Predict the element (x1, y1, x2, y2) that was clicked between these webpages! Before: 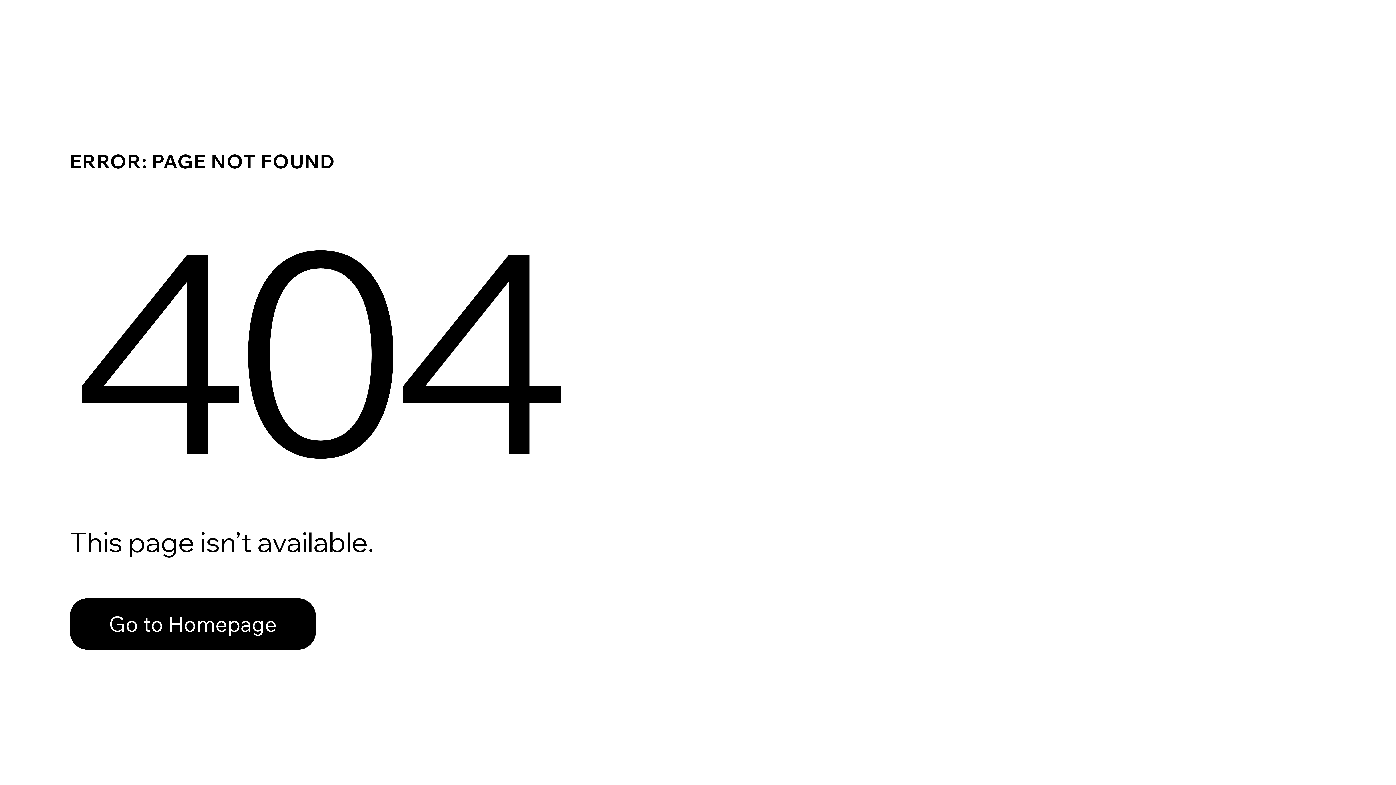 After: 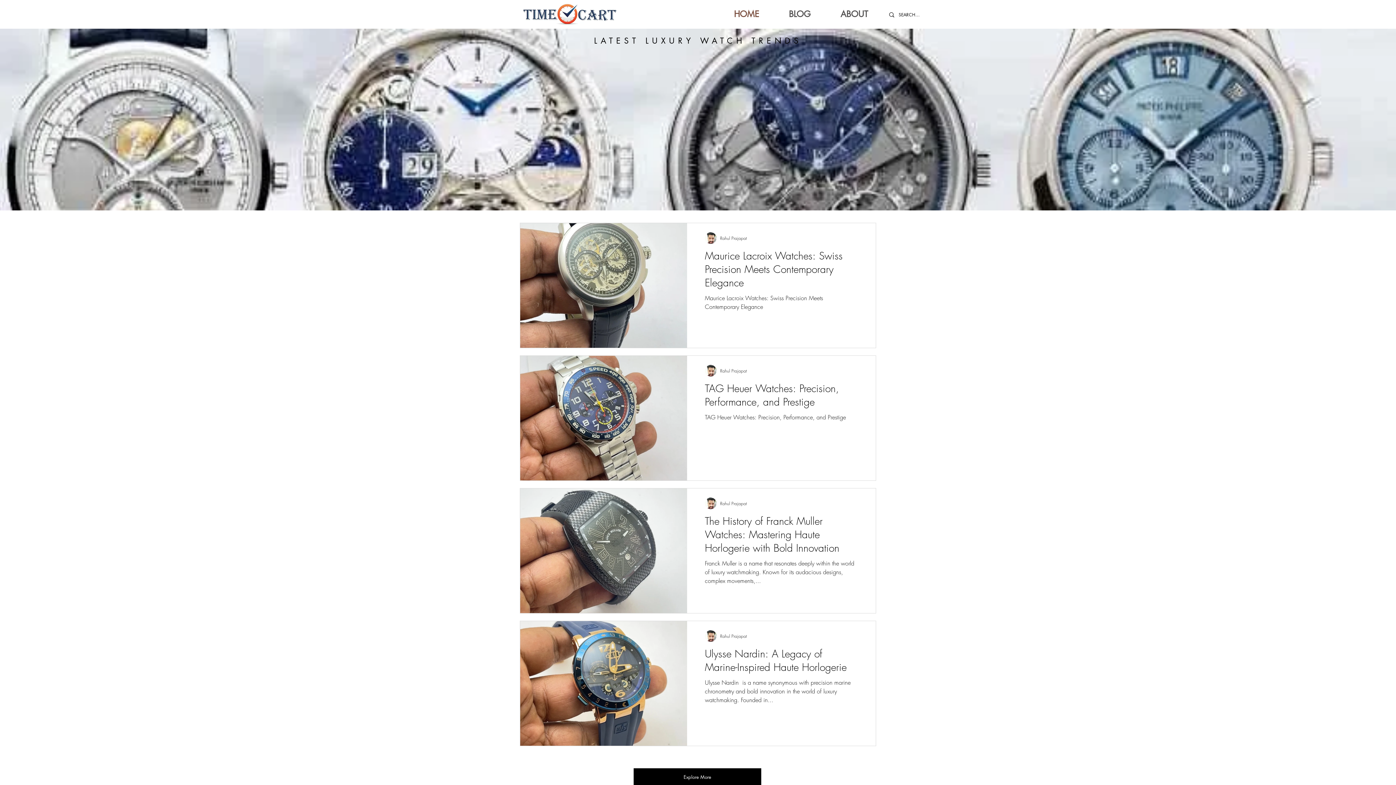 Action: label: Go to Homepage bbox: (69, 582, 768, 659)